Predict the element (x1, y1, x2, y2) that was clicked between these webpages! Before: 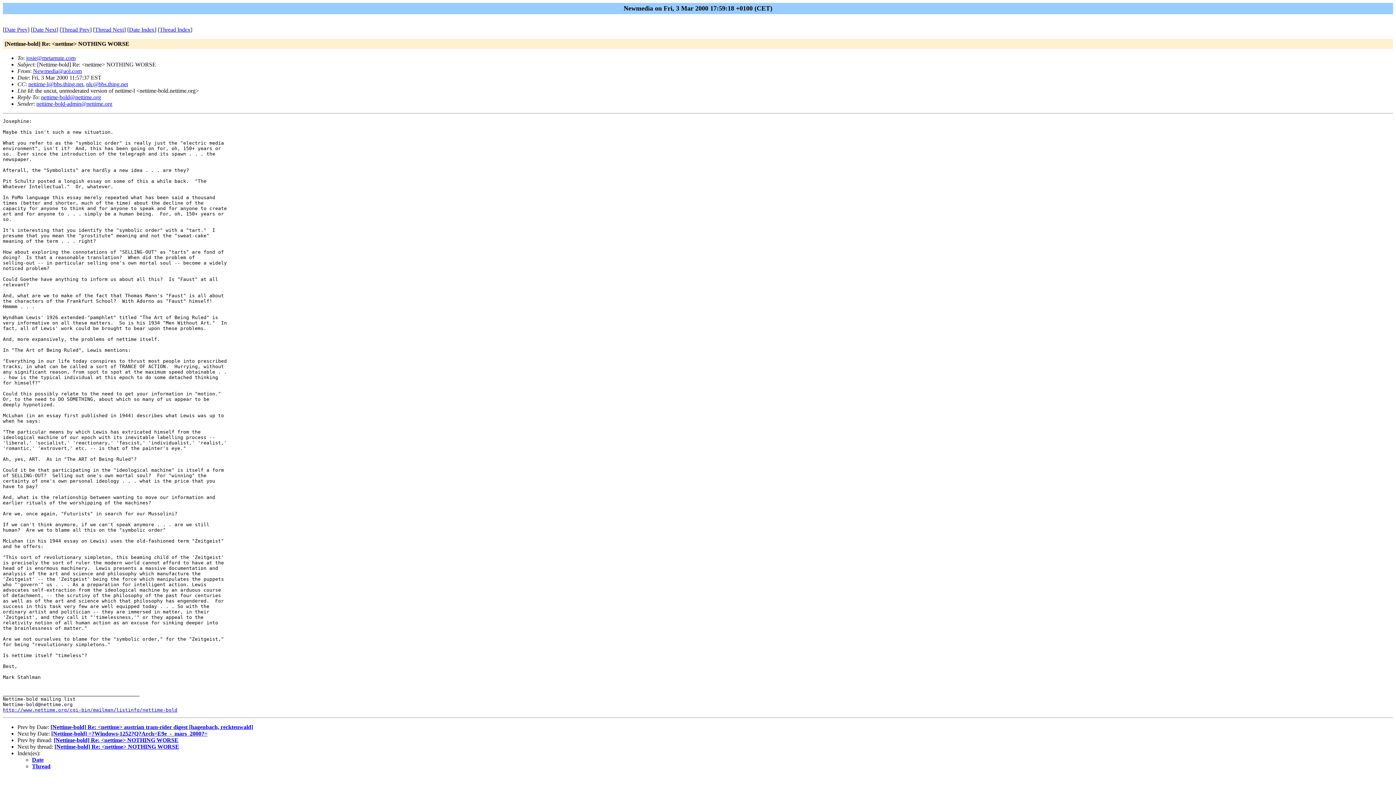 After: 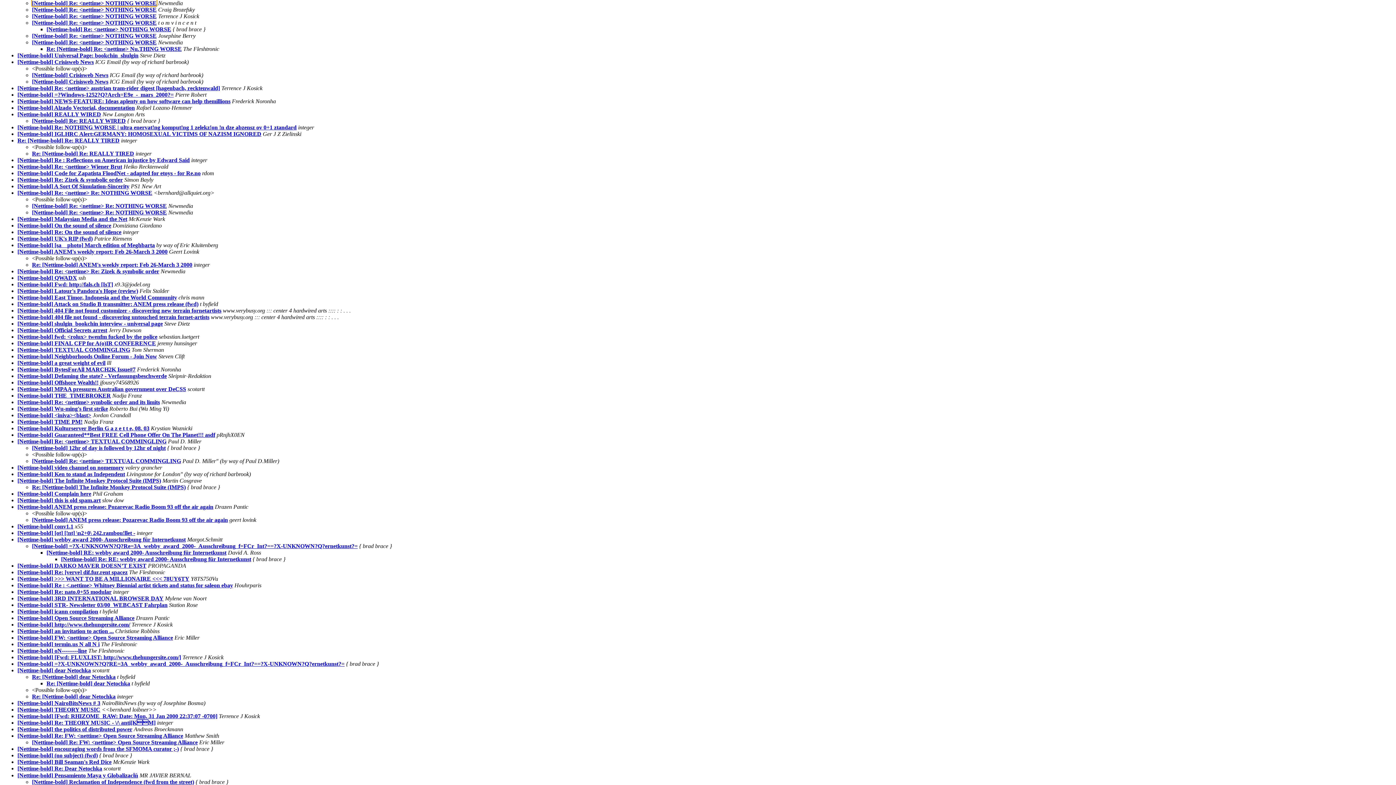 Action: label: Thread bbox: (32, 763, 50, 769)